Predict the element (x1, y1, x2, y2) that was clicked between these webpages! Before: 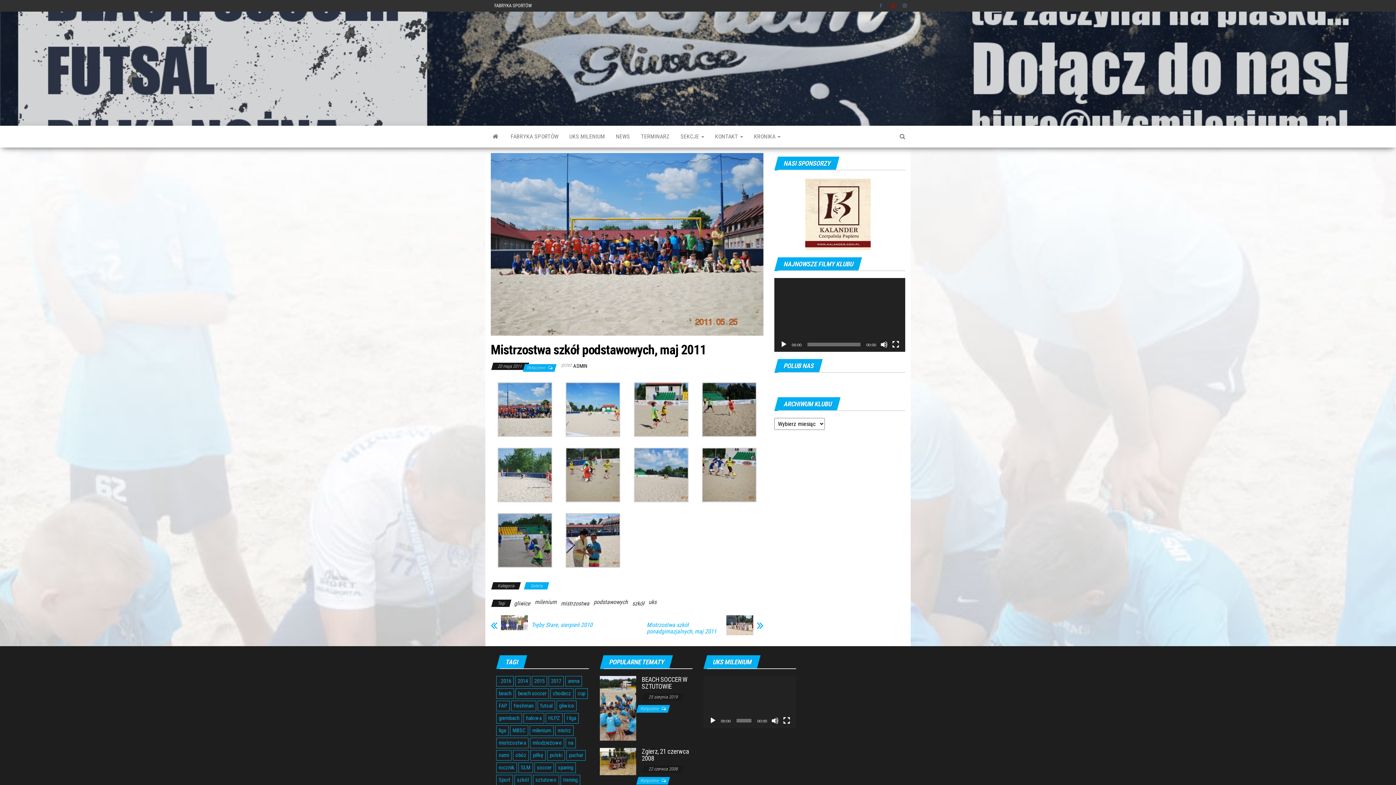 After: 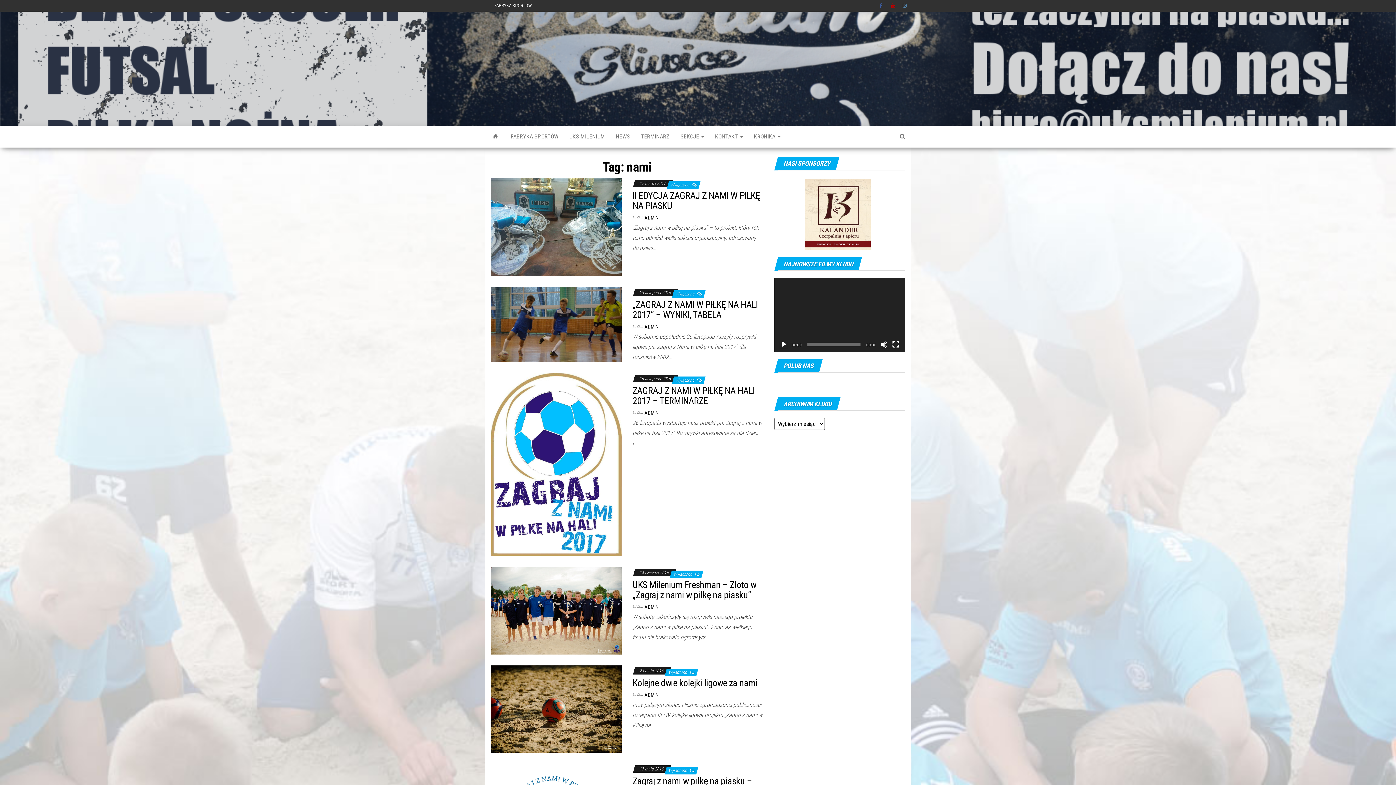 Action: bbox: (496, 750, 511, 761) label: nami (6 elementów)